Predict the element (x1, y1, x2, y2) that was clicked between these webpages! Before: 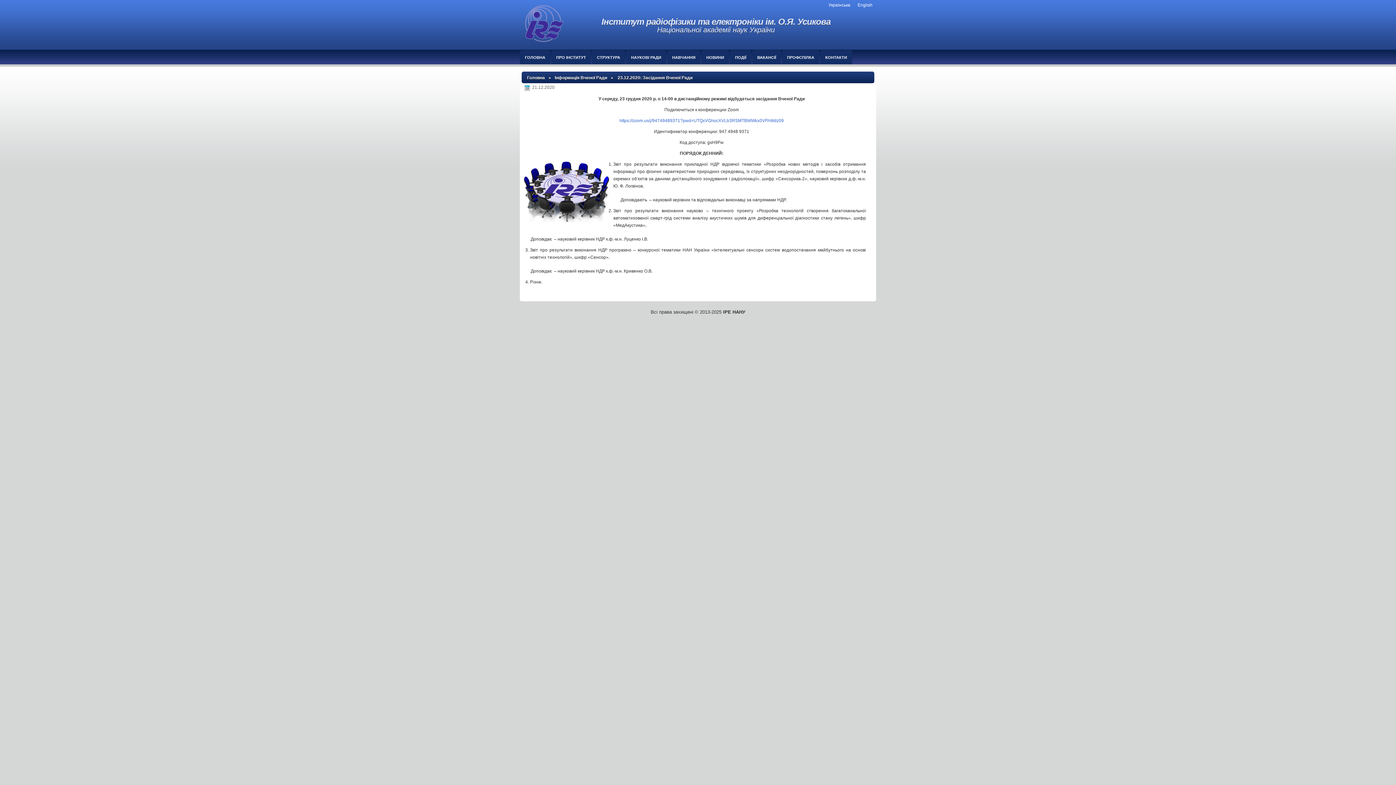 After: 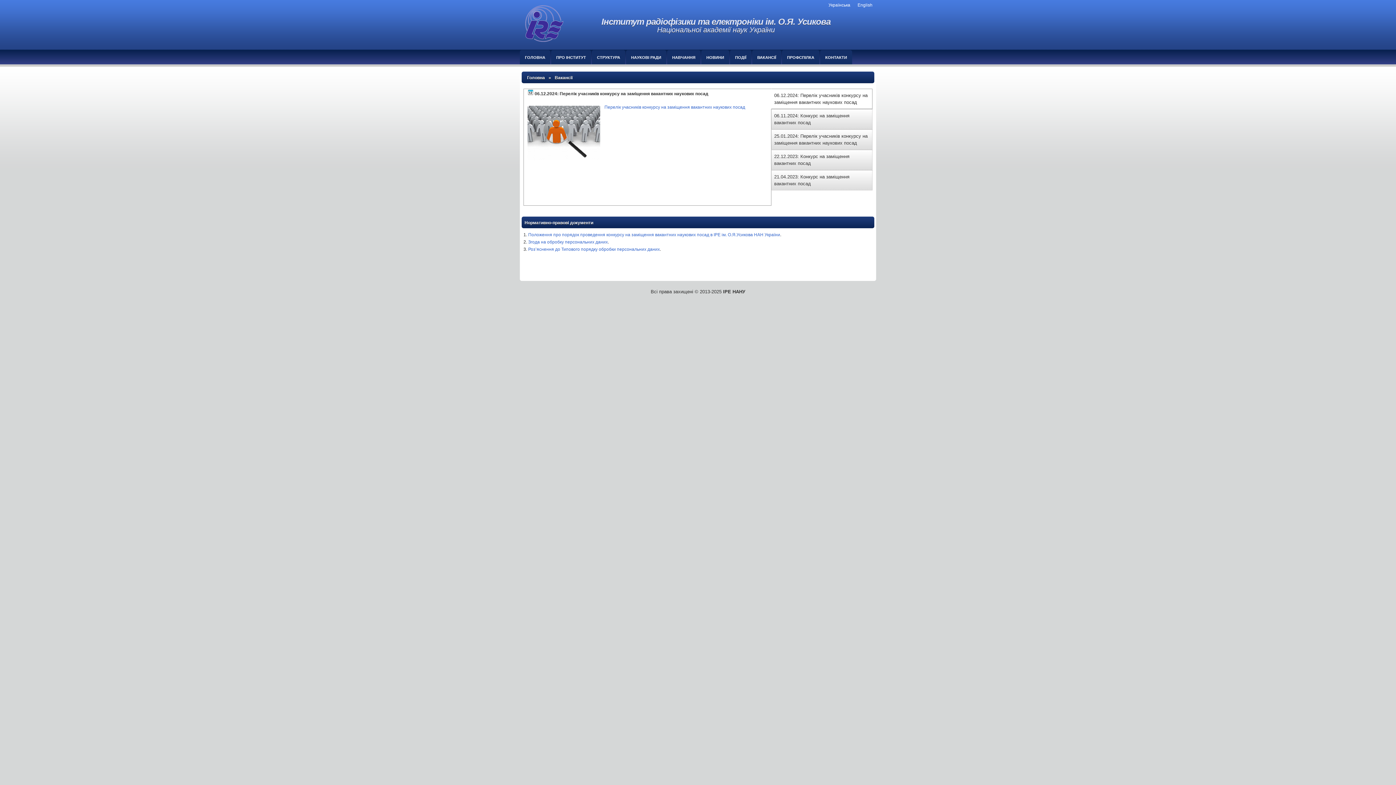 Action: label: ВАКАНСІЇ bbox: (752, 50, 781, 64)